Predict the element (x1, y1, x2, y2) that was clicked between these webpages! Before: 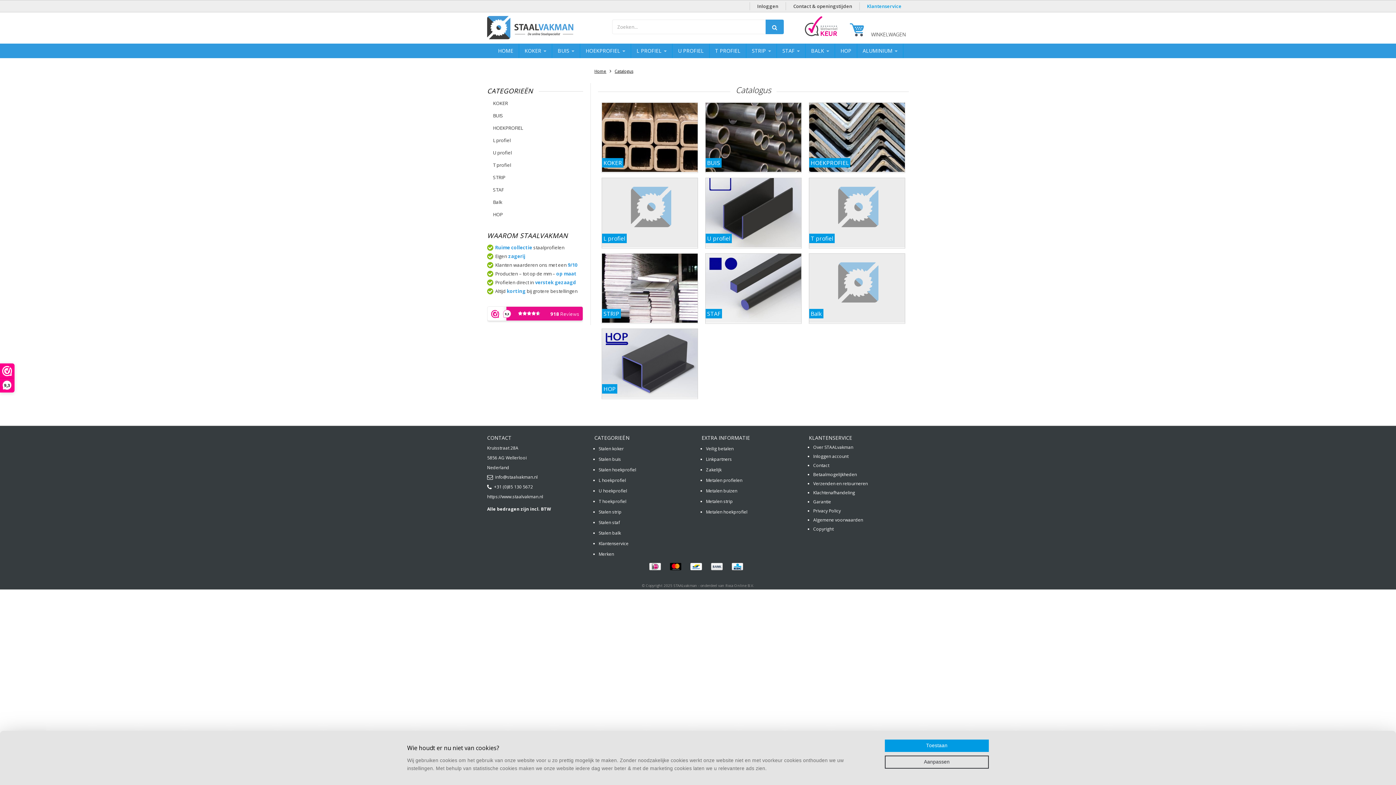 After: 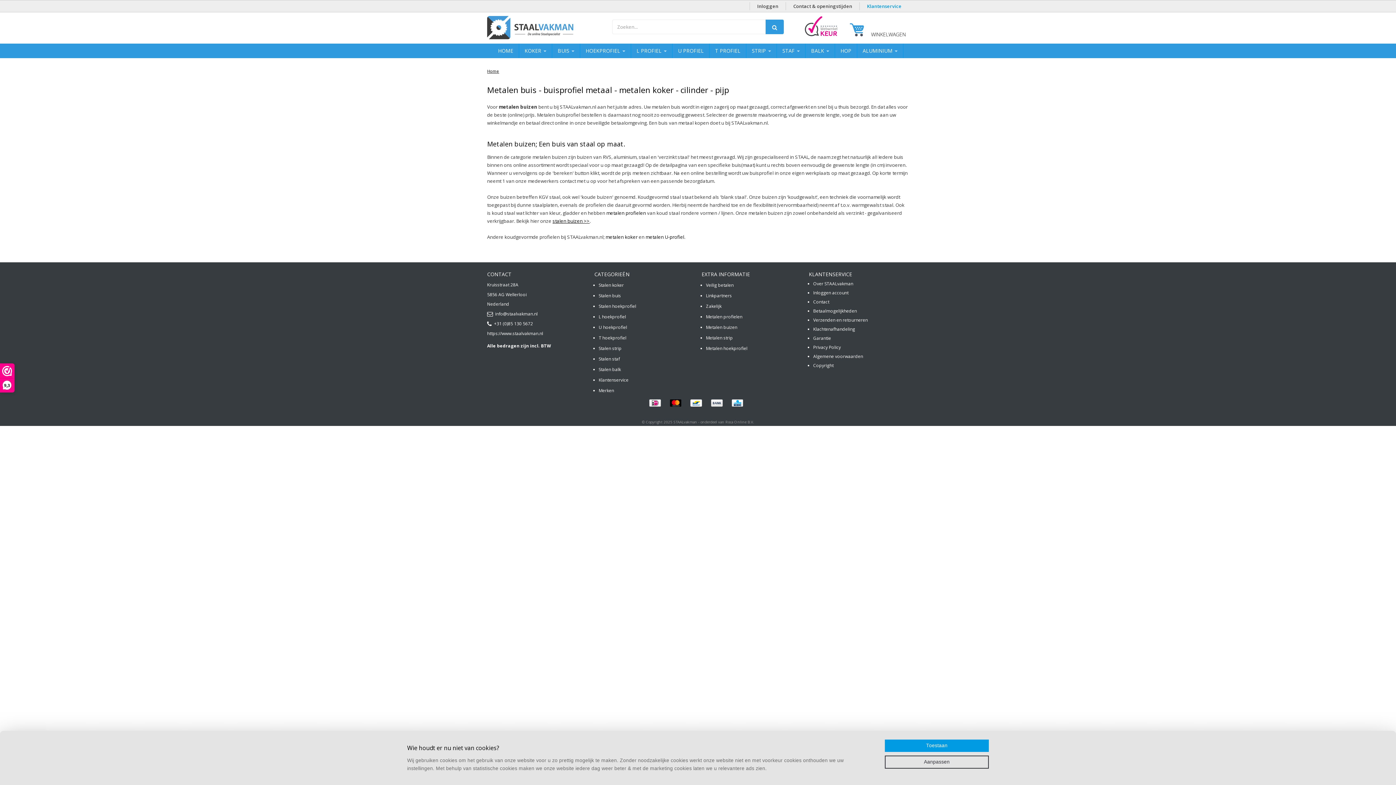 Action: label: Metalen buizen bbox: (706, 487, 737, 494)